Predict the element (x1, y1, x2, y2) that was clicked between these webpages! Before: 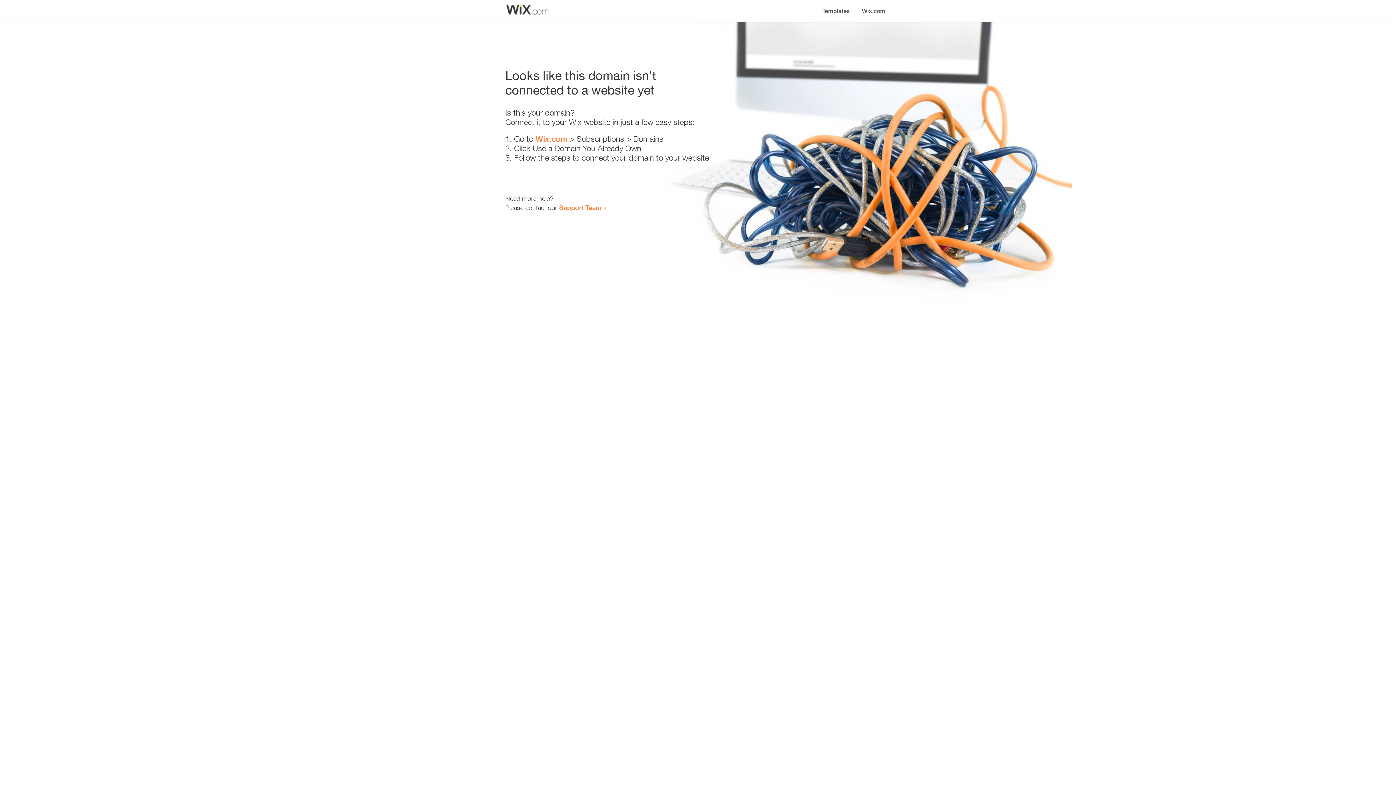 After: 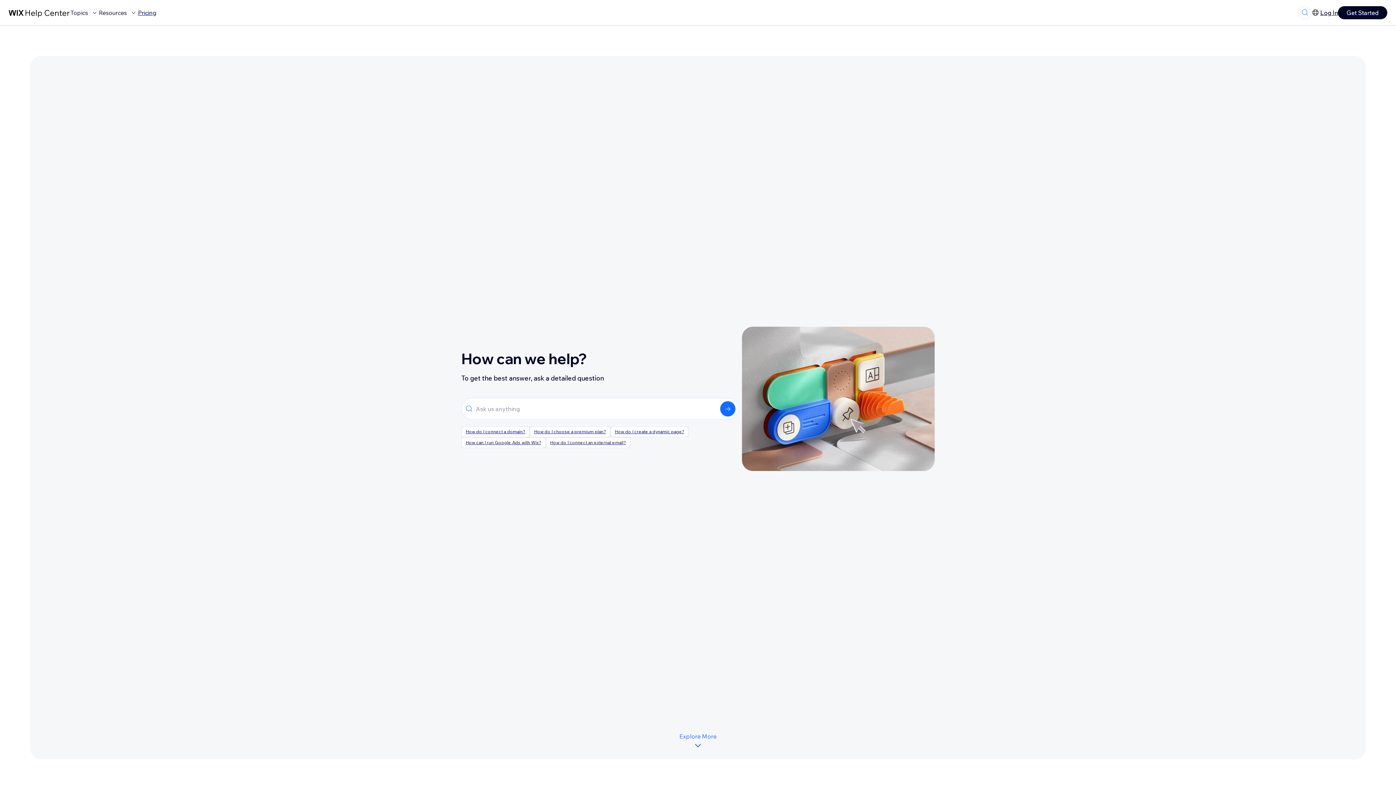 Action: label: Support Team bbox: (559, 203, 601, 211)